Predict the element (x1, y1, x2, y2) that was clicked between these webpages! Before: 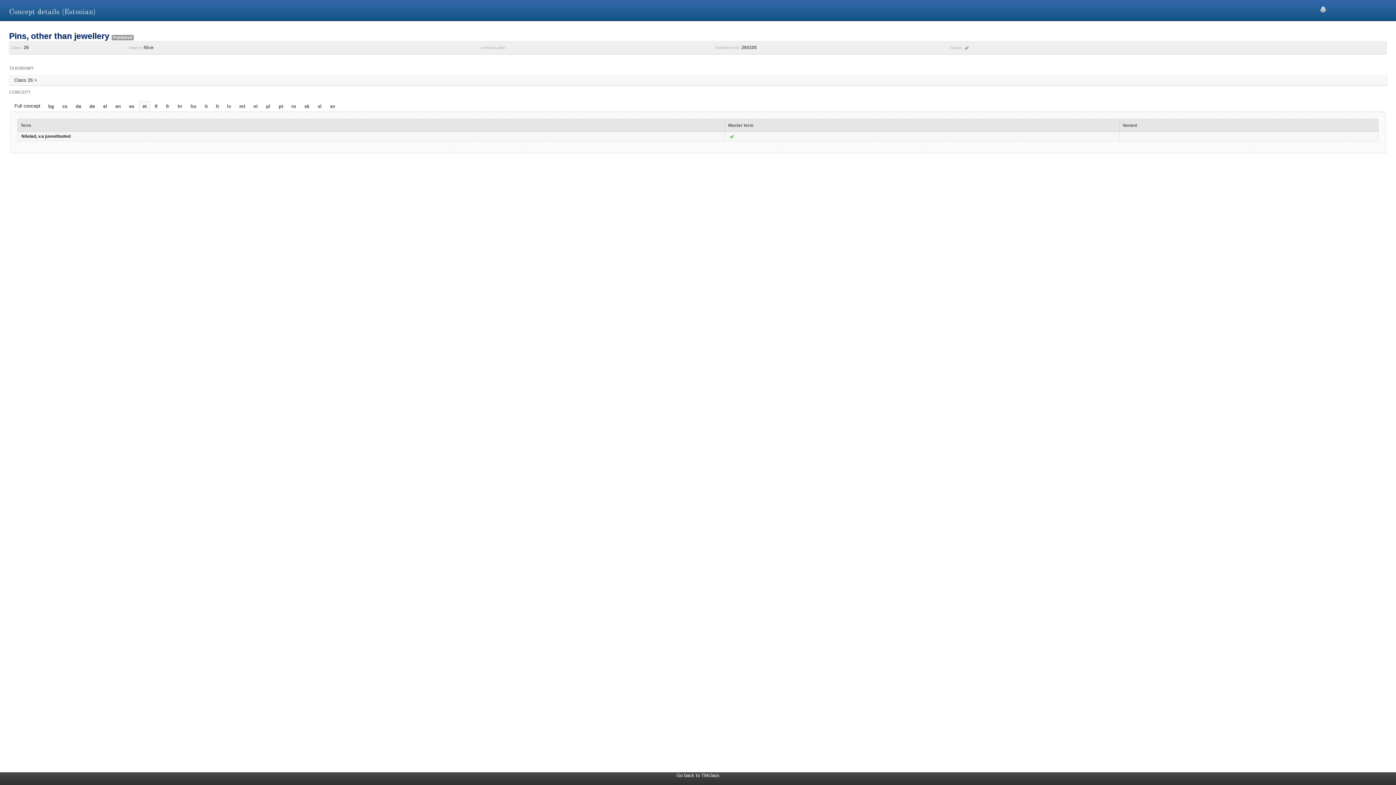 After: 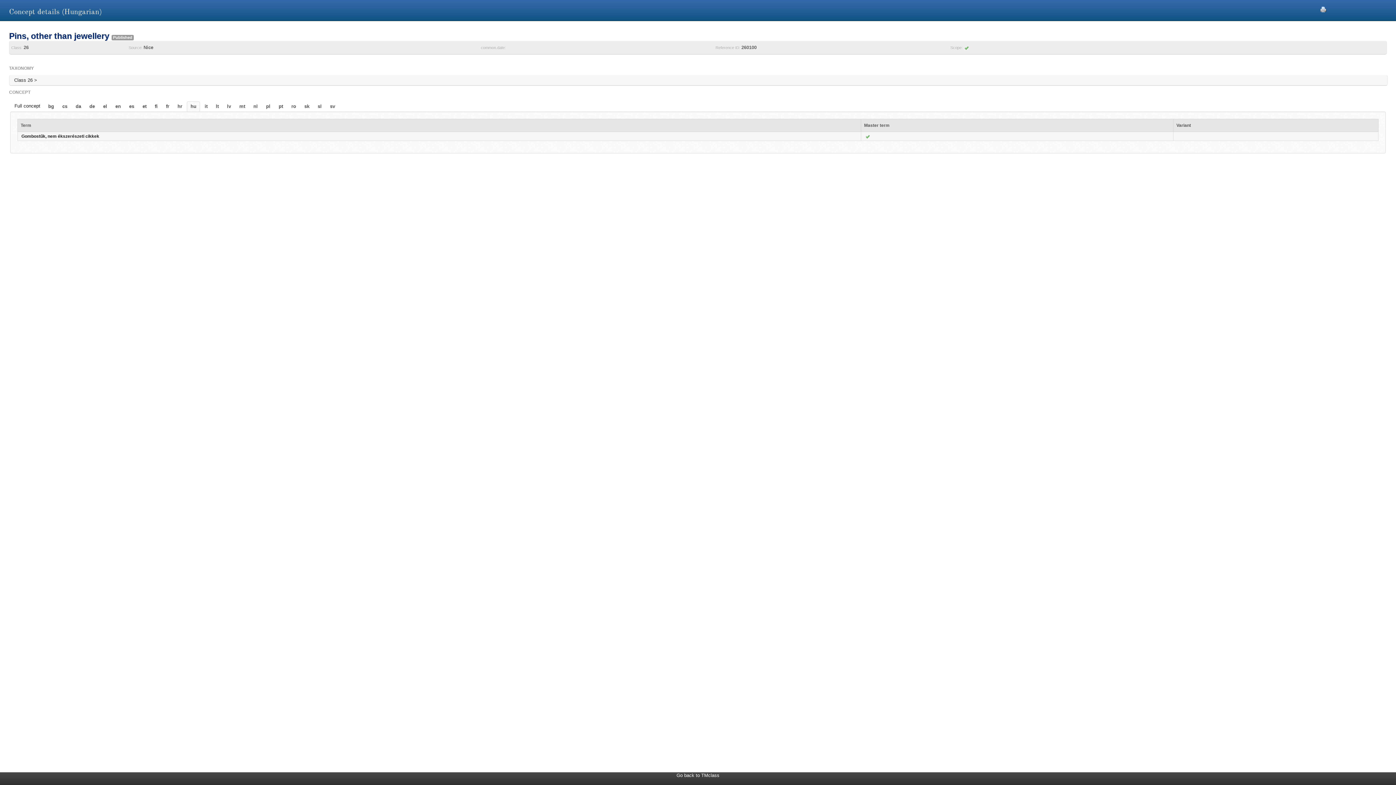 Action: label: hu bbox: (187, 101, 199, 111)